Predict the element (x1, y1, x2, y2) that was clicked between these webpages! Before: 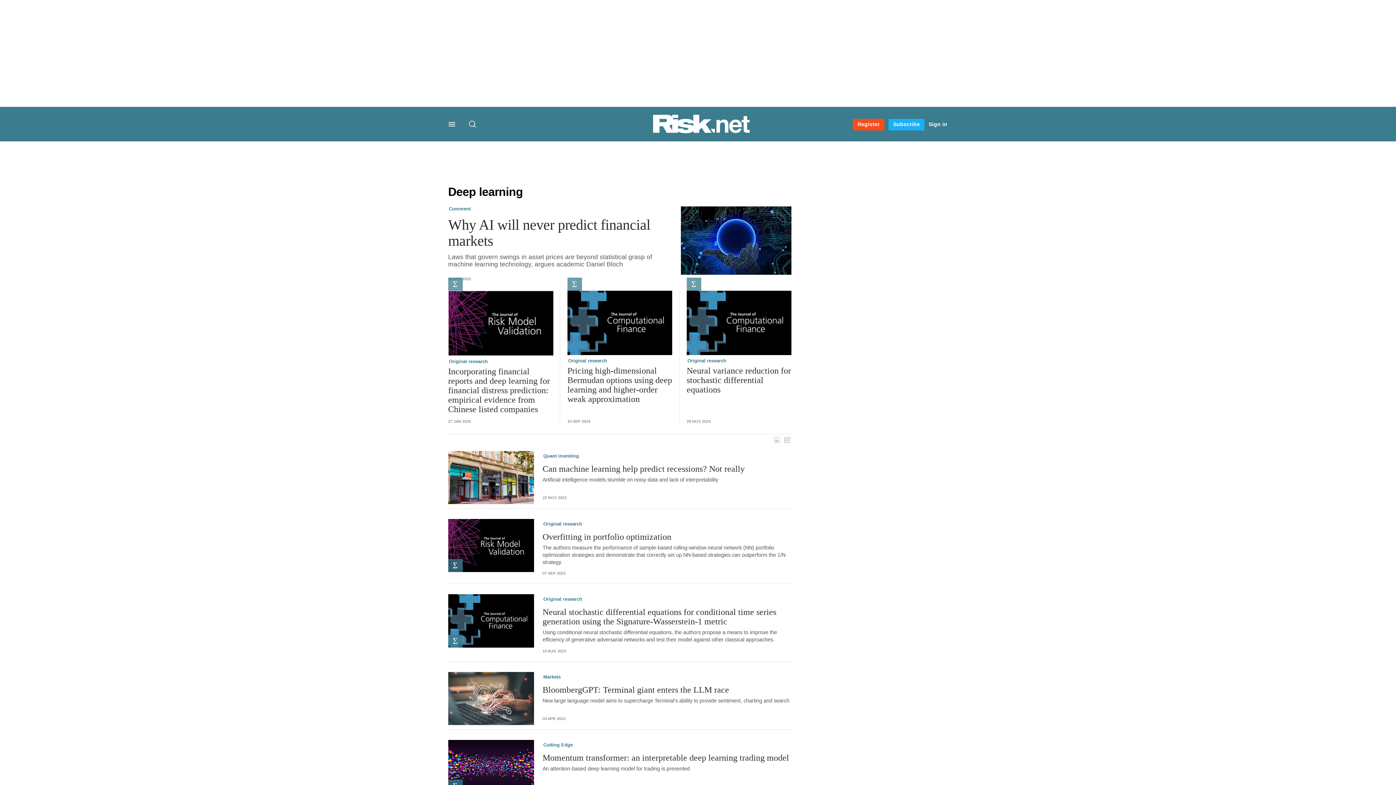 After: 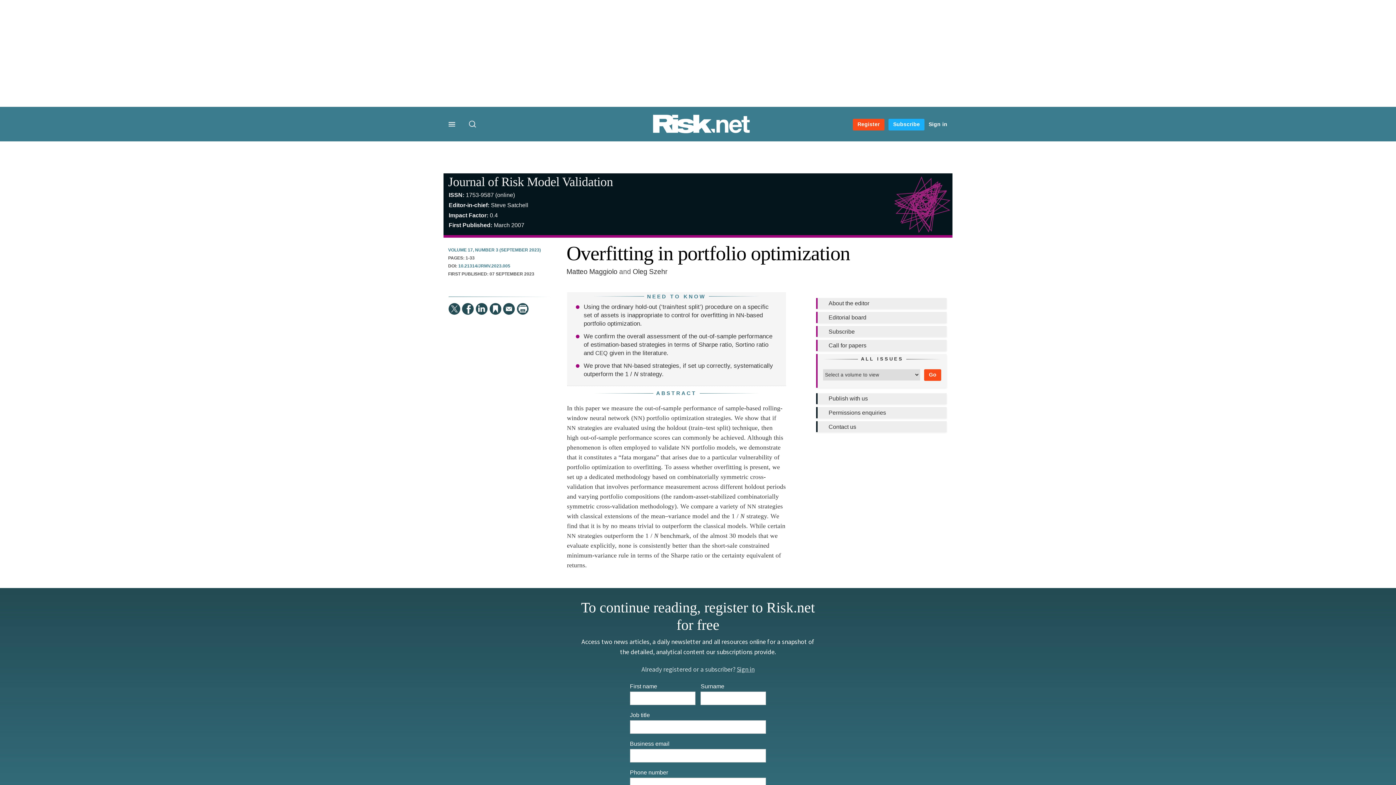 Action: label: Overfitting in portfolio optimization bbox: (542, 532, 671, 541)